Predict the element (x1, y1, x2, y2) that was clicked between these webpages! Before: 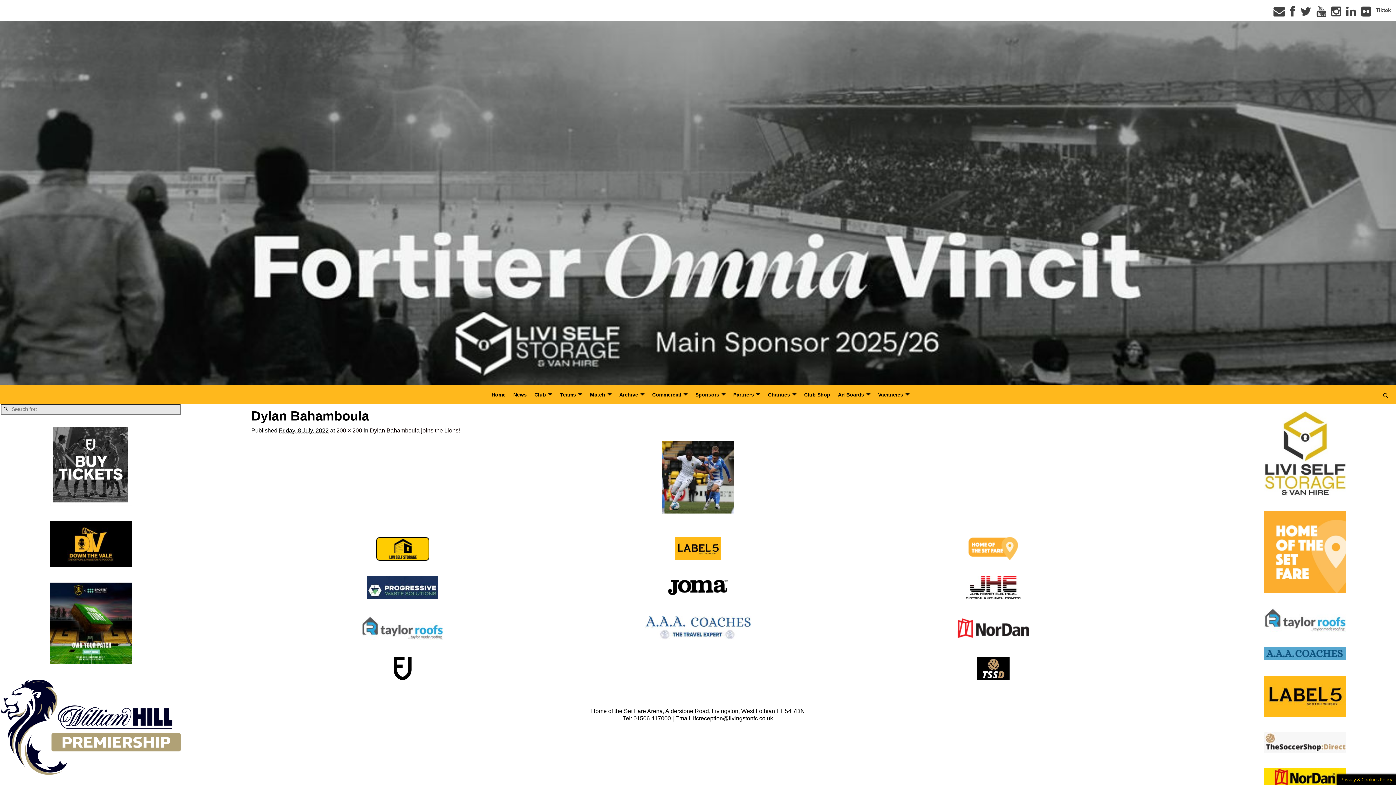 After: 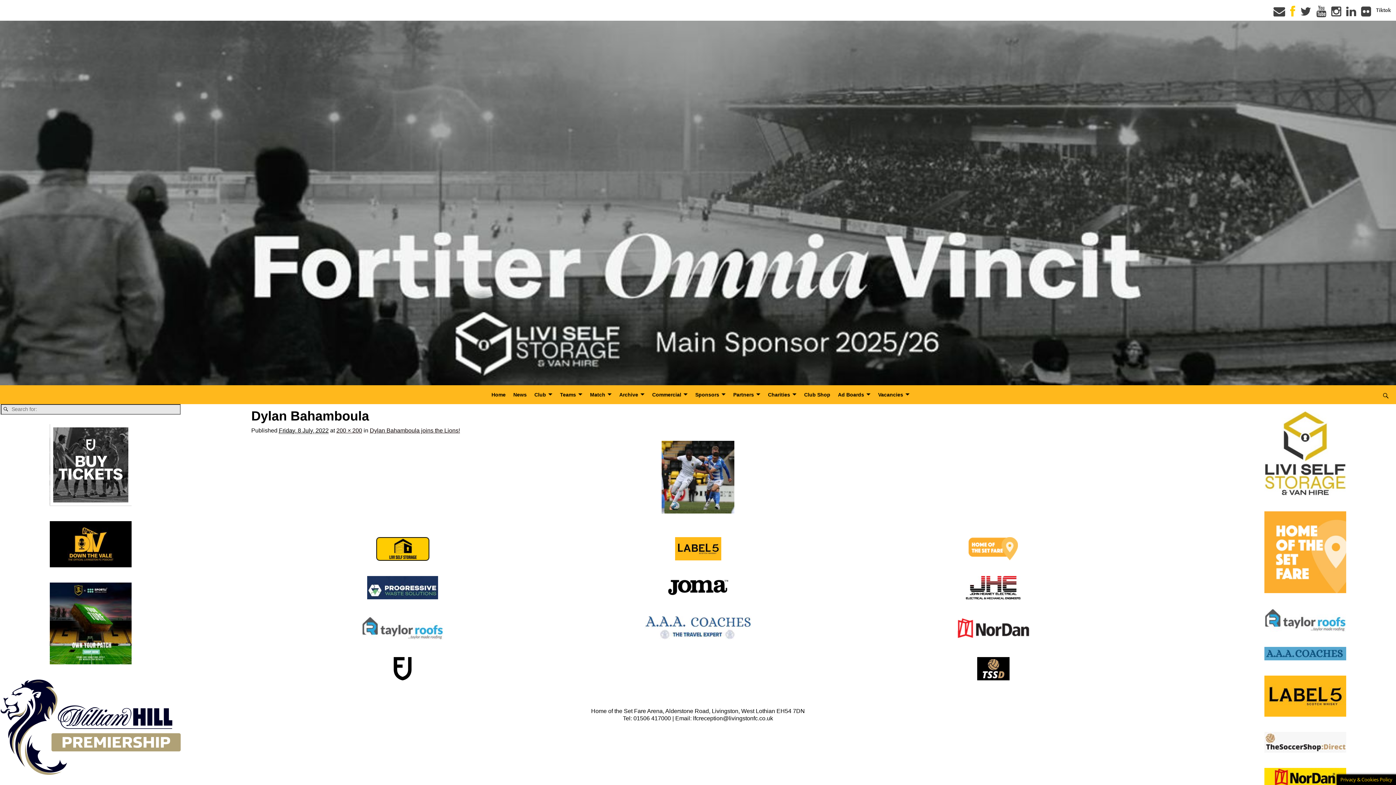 Action: label: Facebook bbox: (1290, 10, 1295, 16)